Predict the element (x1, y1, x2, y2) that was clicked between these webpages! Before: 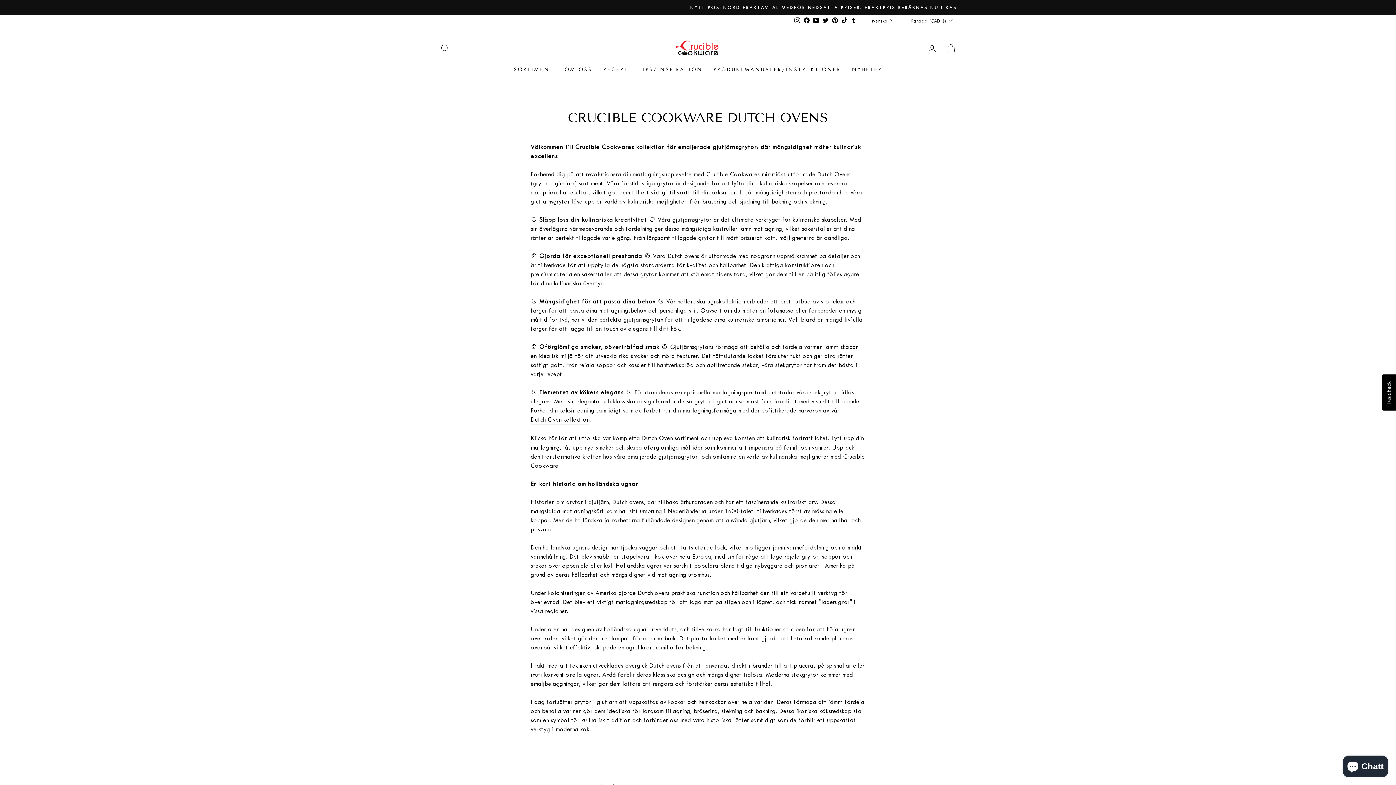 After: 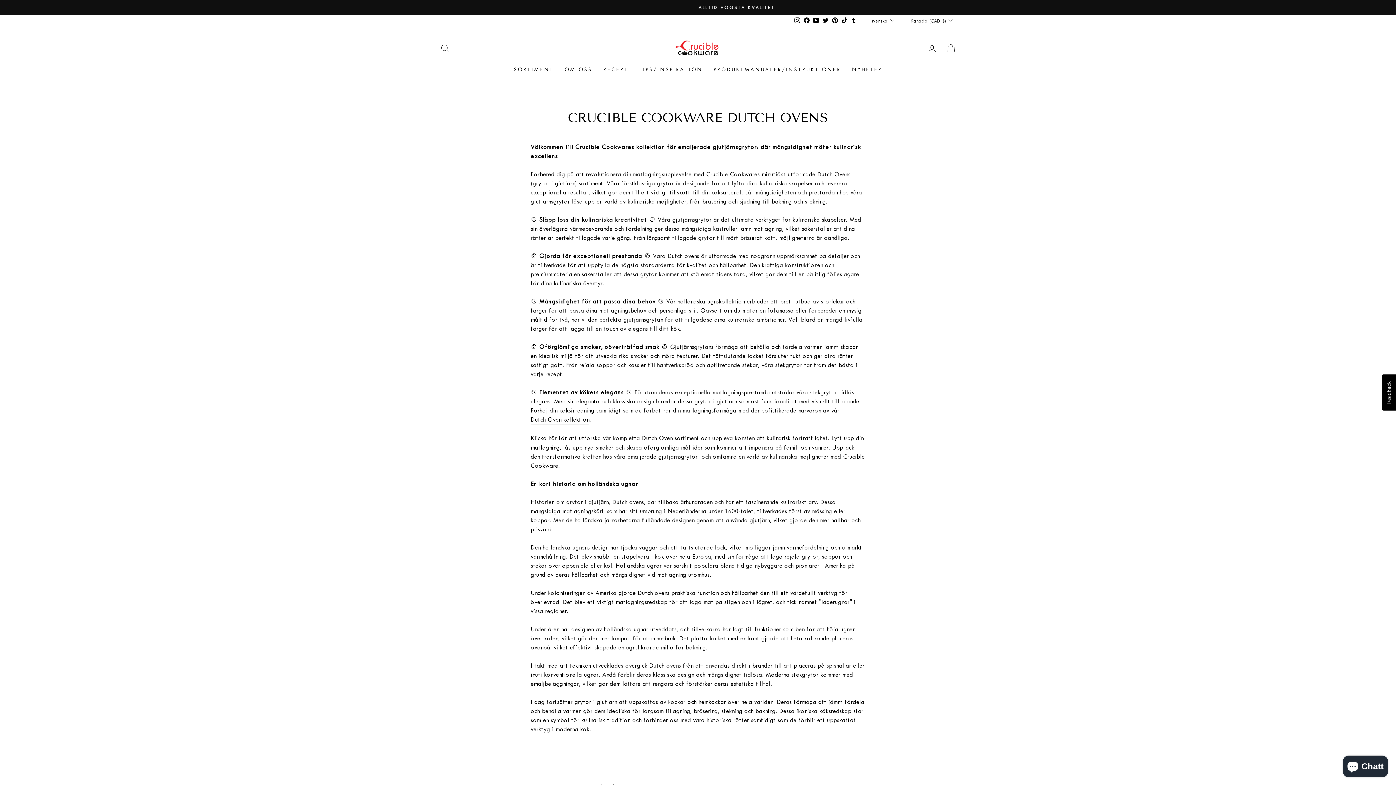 Action: label: YouTube bbox: (811, 14, 820, 26)